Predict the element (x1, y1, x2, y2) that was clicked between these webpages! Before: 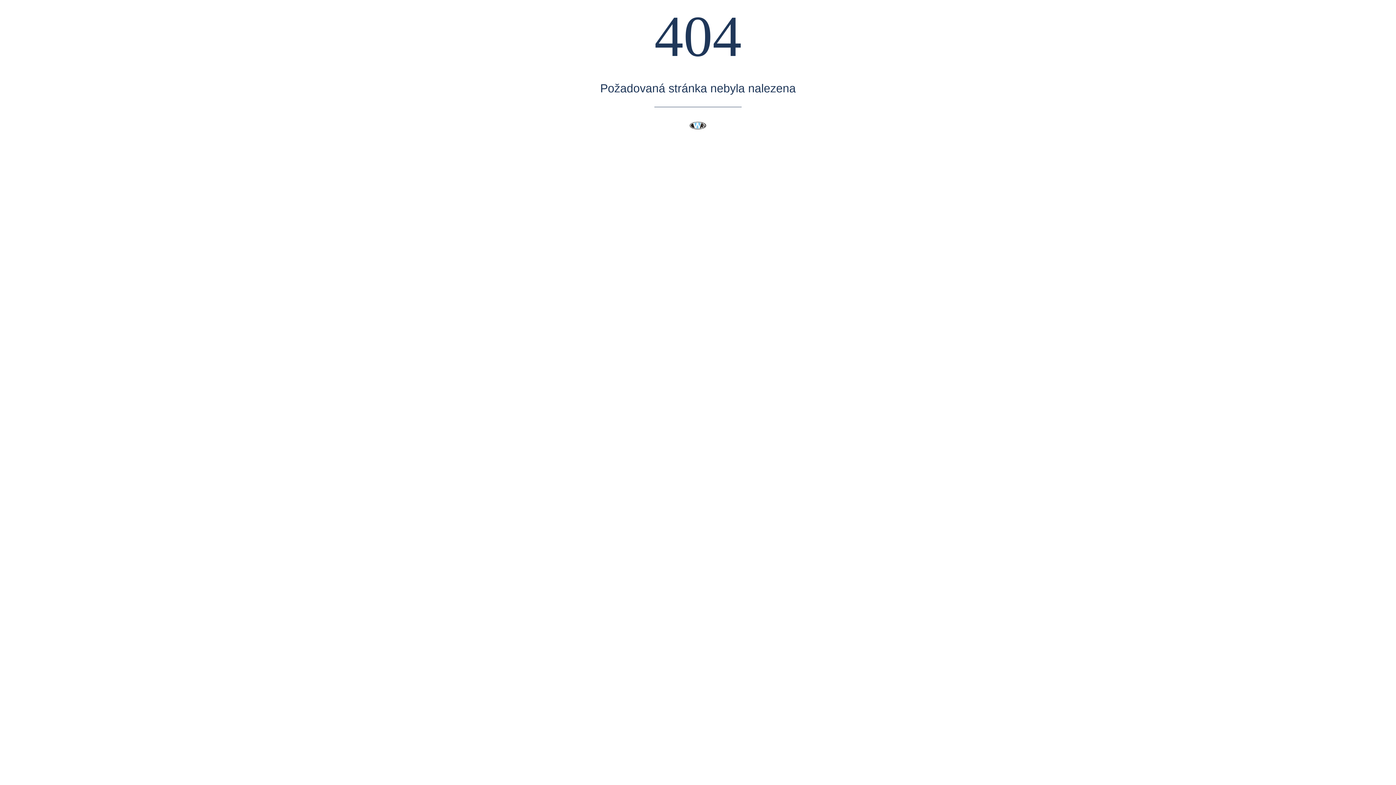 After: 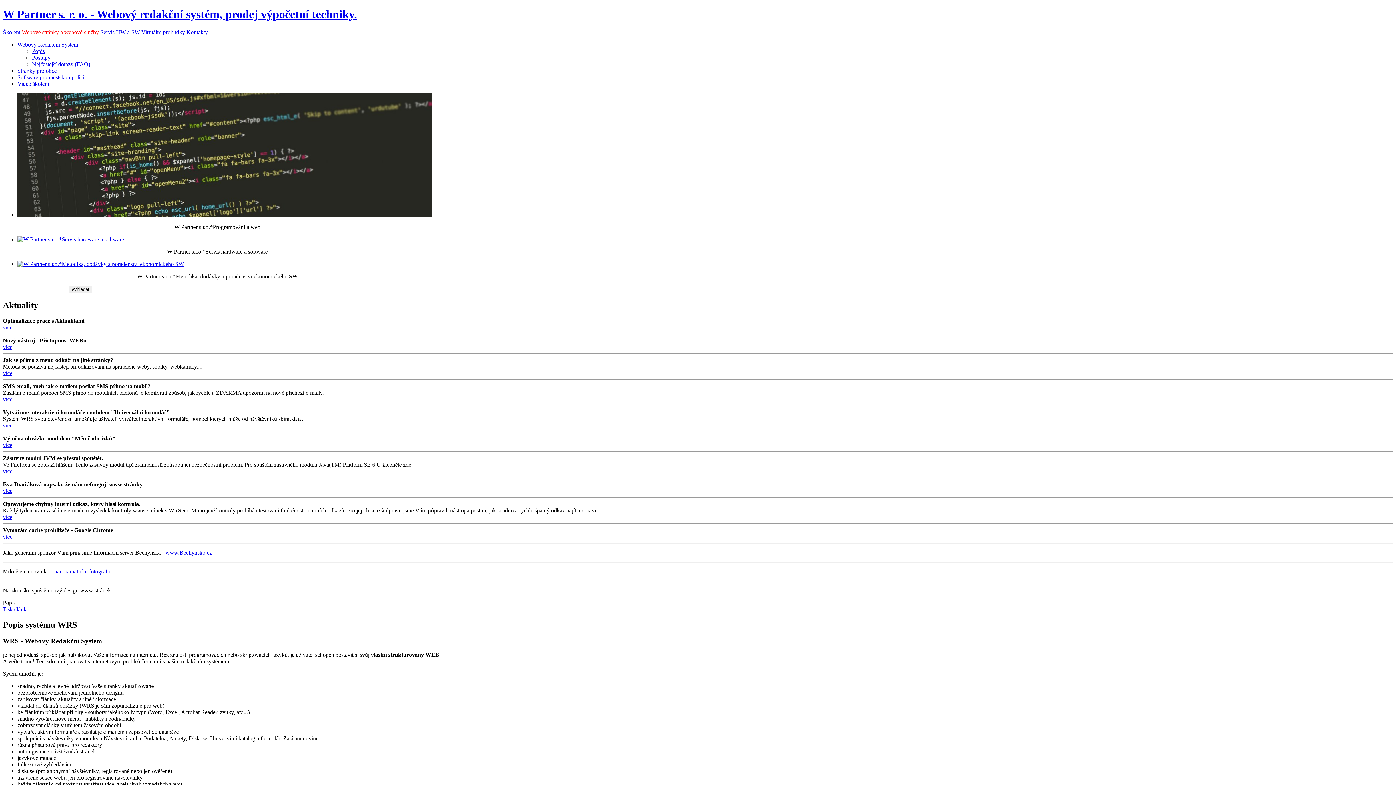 Action: bbox: (689, 118, 706, 132)